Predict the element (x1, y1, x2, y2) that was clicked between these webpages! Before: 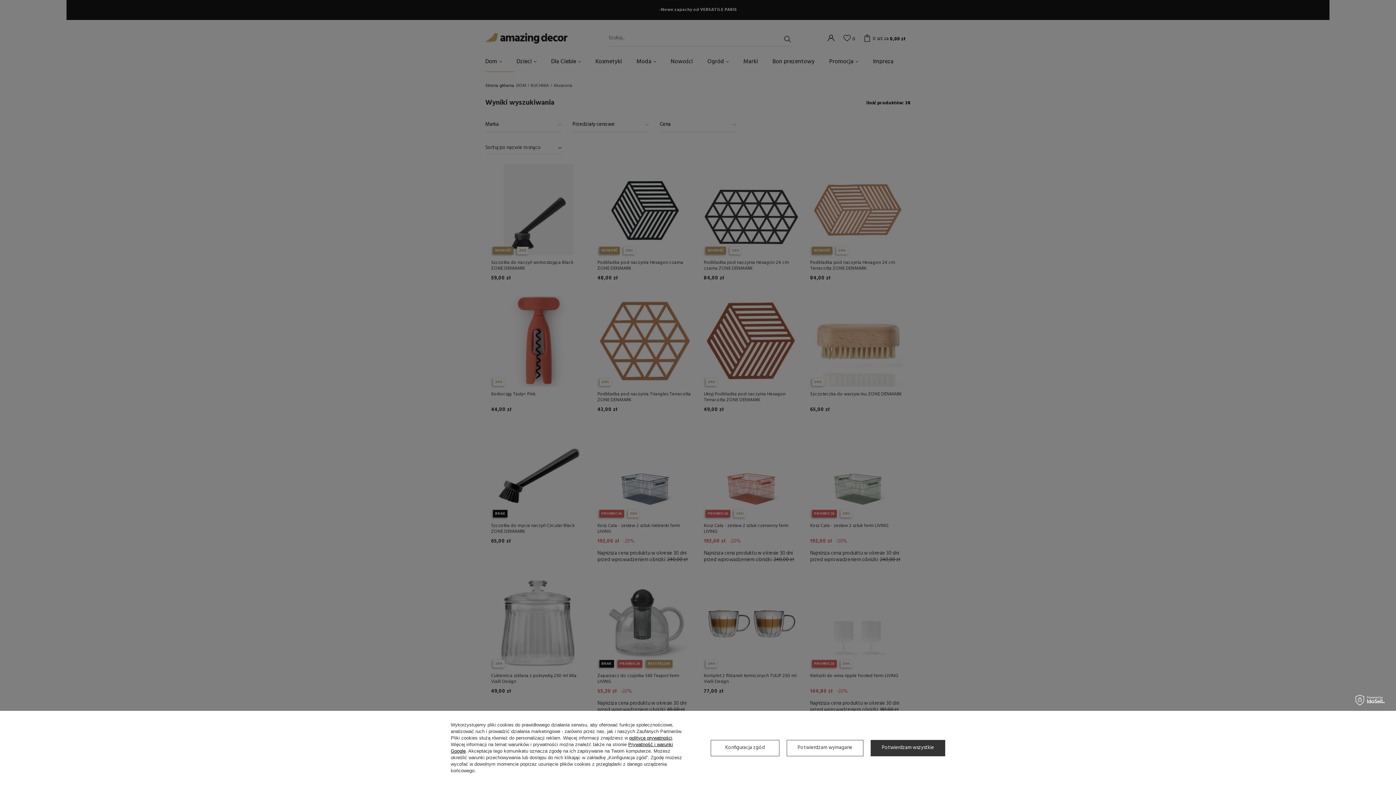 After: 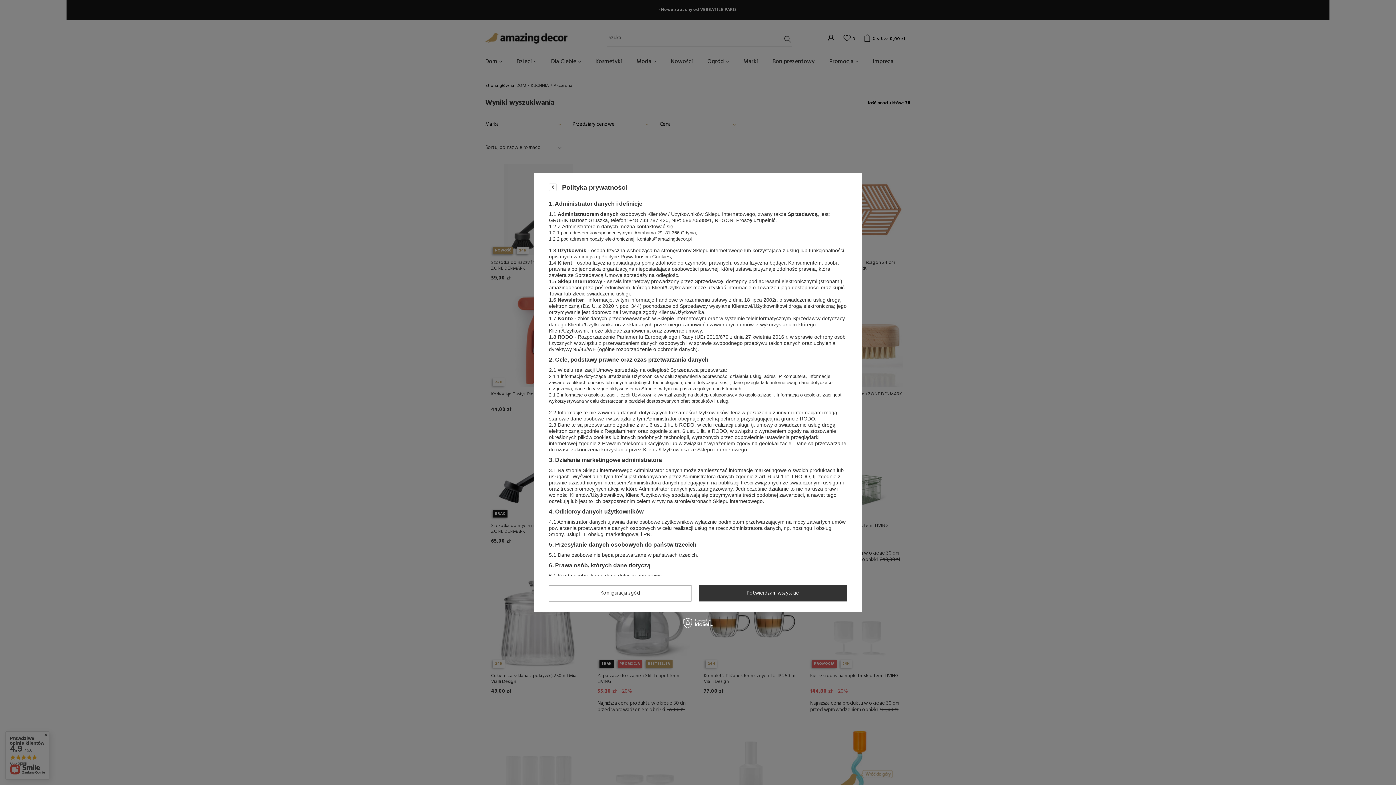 Action: label: polityce prywatności bbox: (629, 735, 672, 741)